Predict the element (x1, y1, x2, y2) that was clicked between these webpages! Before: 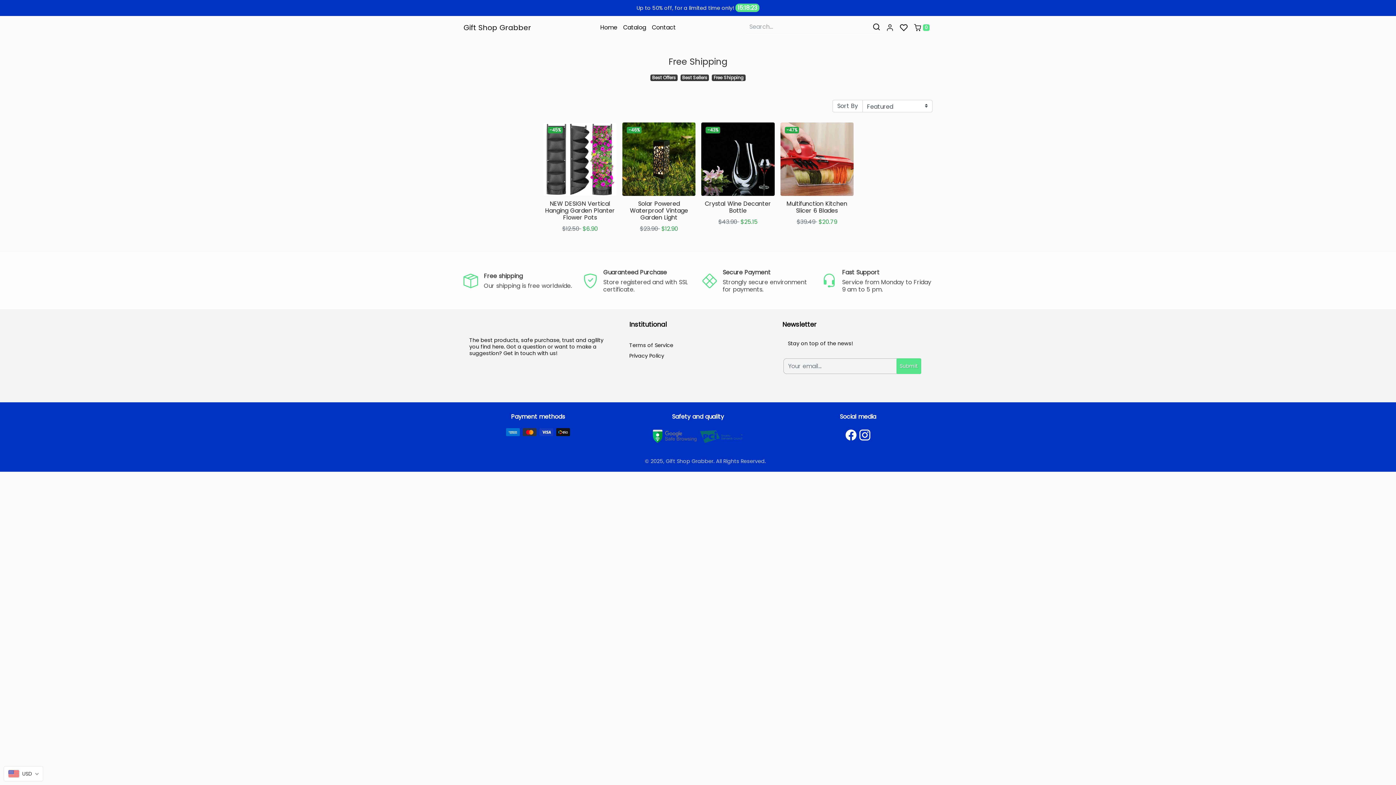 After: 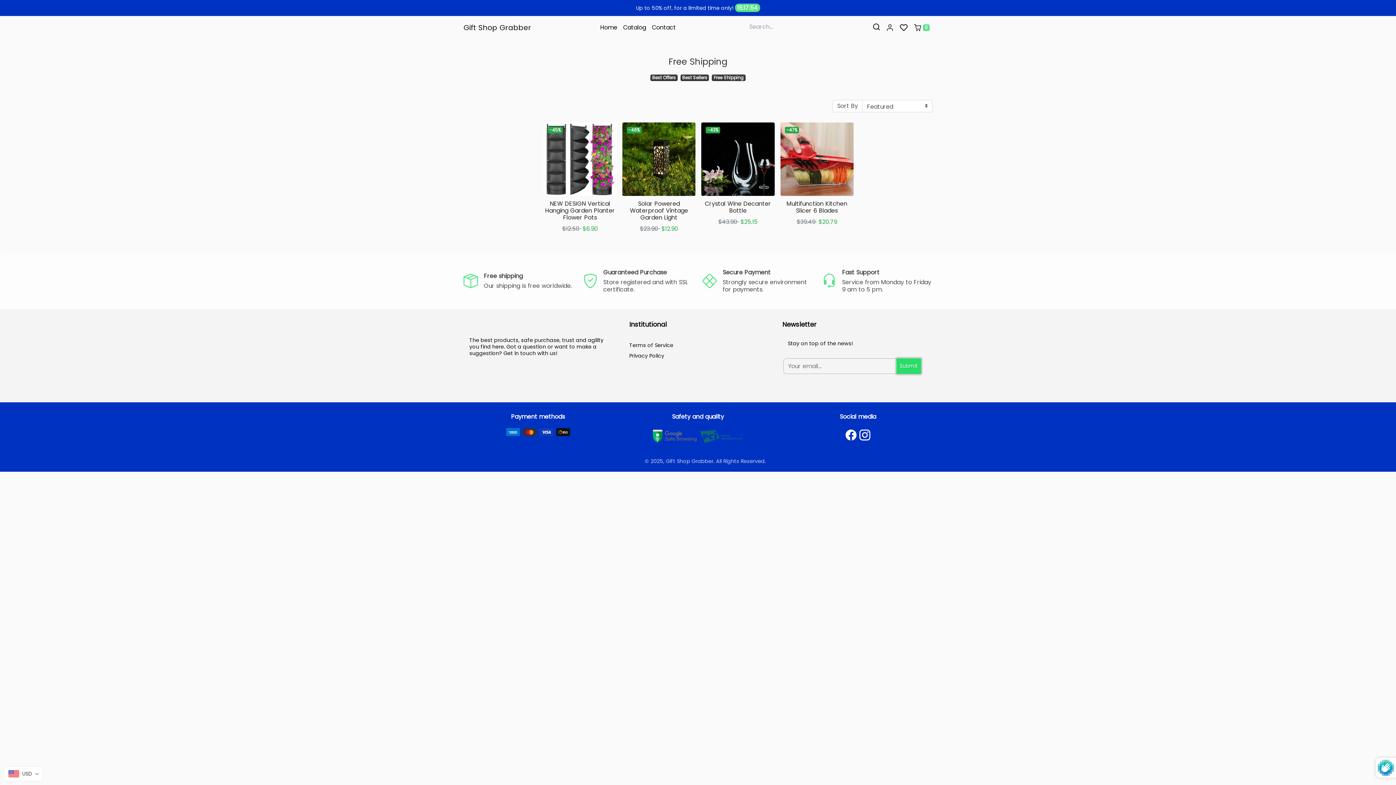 Action: bbox: (896, 358, 921, 374) label: Submit